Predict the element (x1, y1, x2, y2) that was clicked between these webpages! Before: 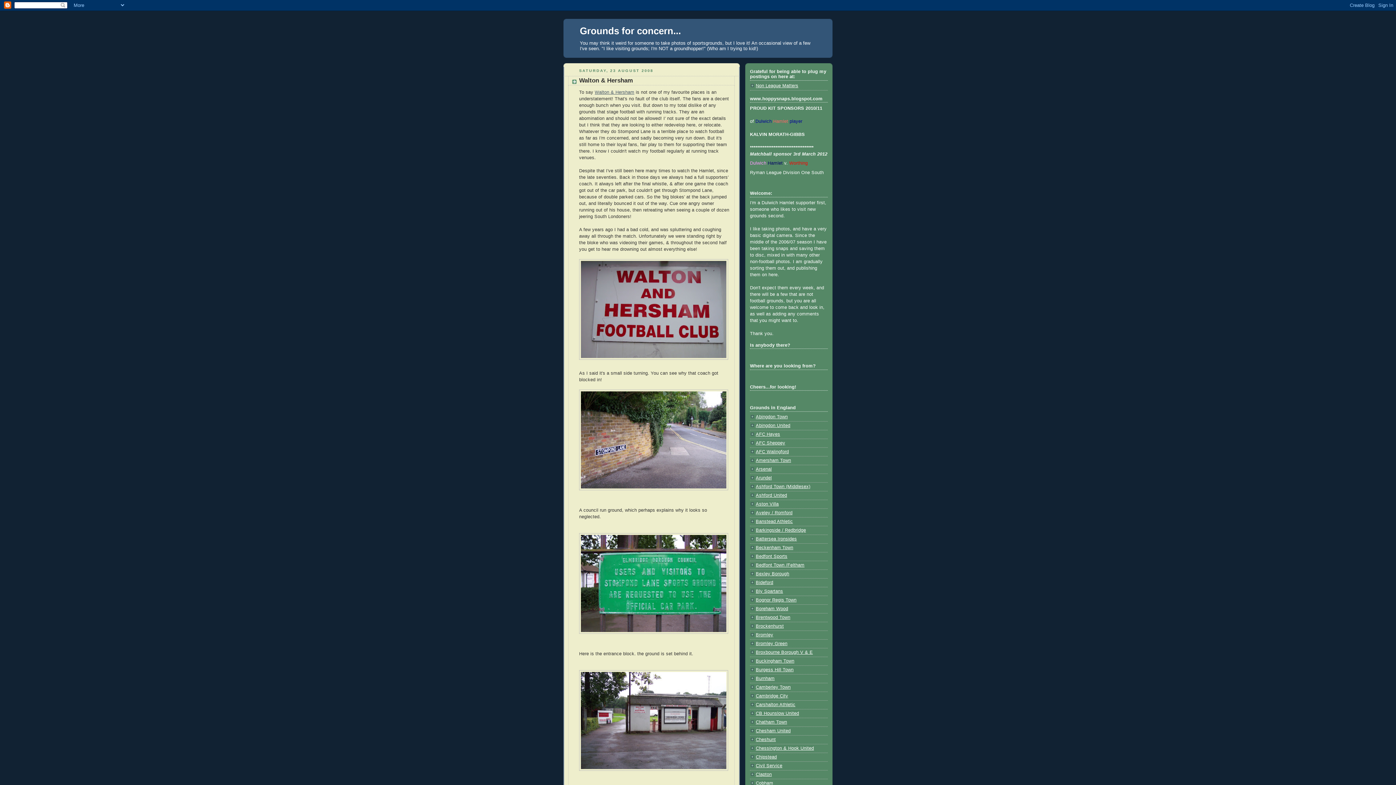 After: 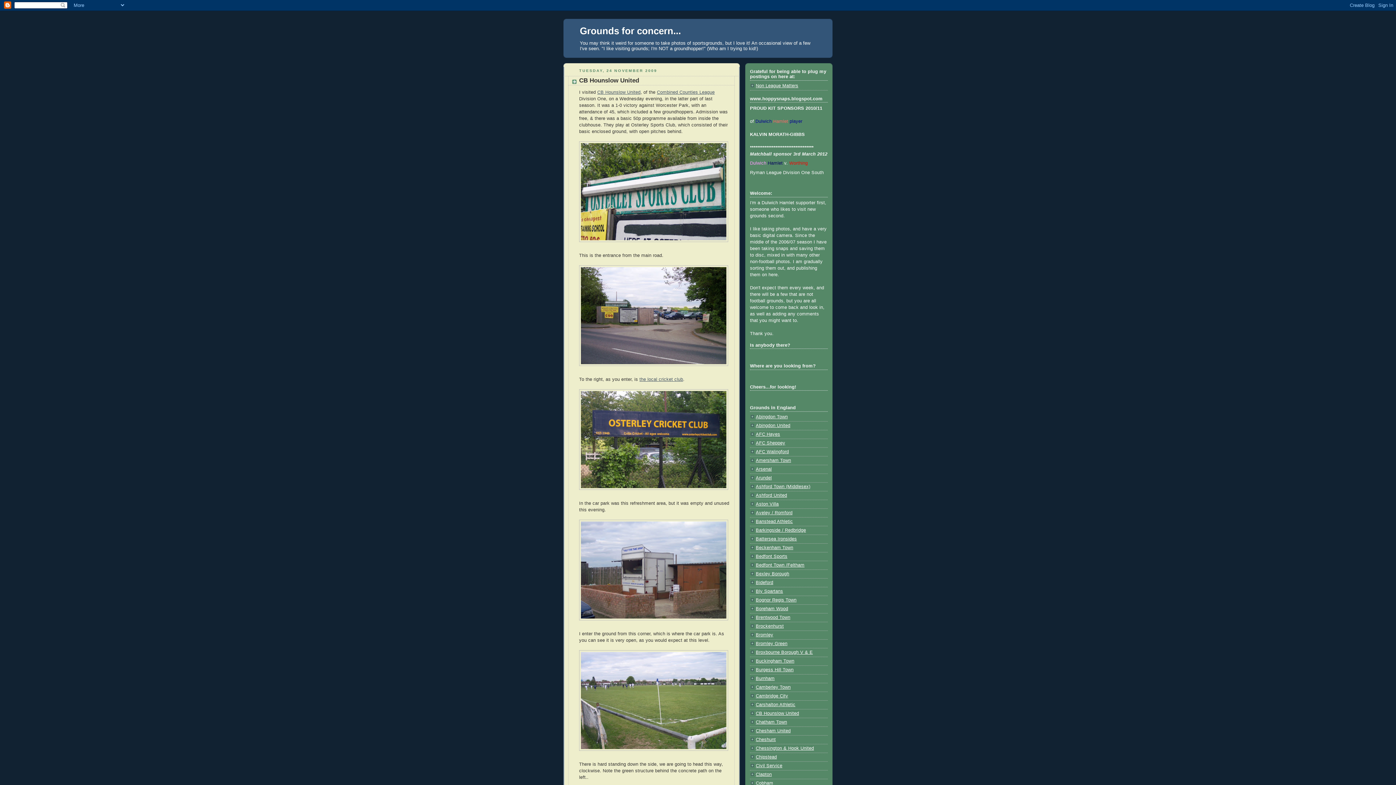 Action: label: CB Hounslow United bbox: (756, 711, 799, 716)